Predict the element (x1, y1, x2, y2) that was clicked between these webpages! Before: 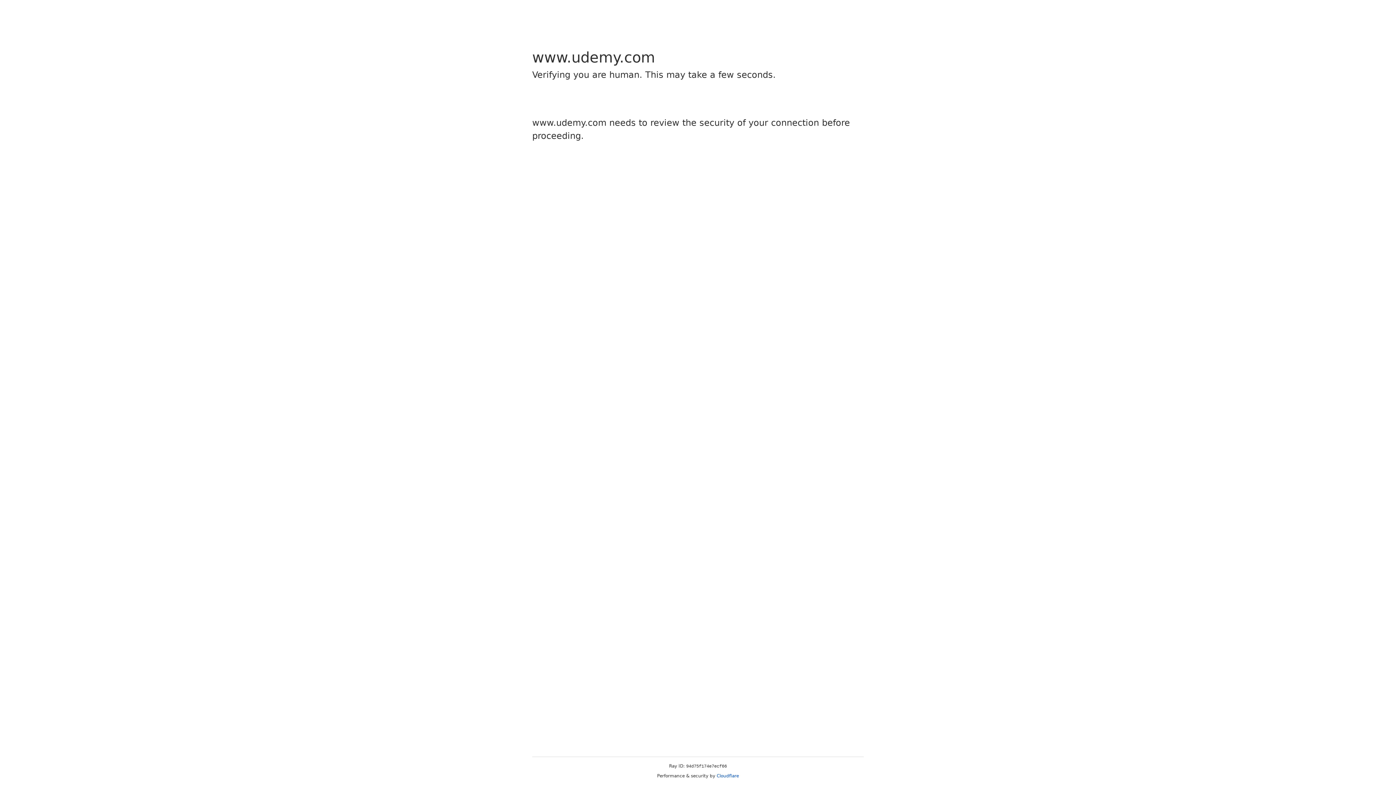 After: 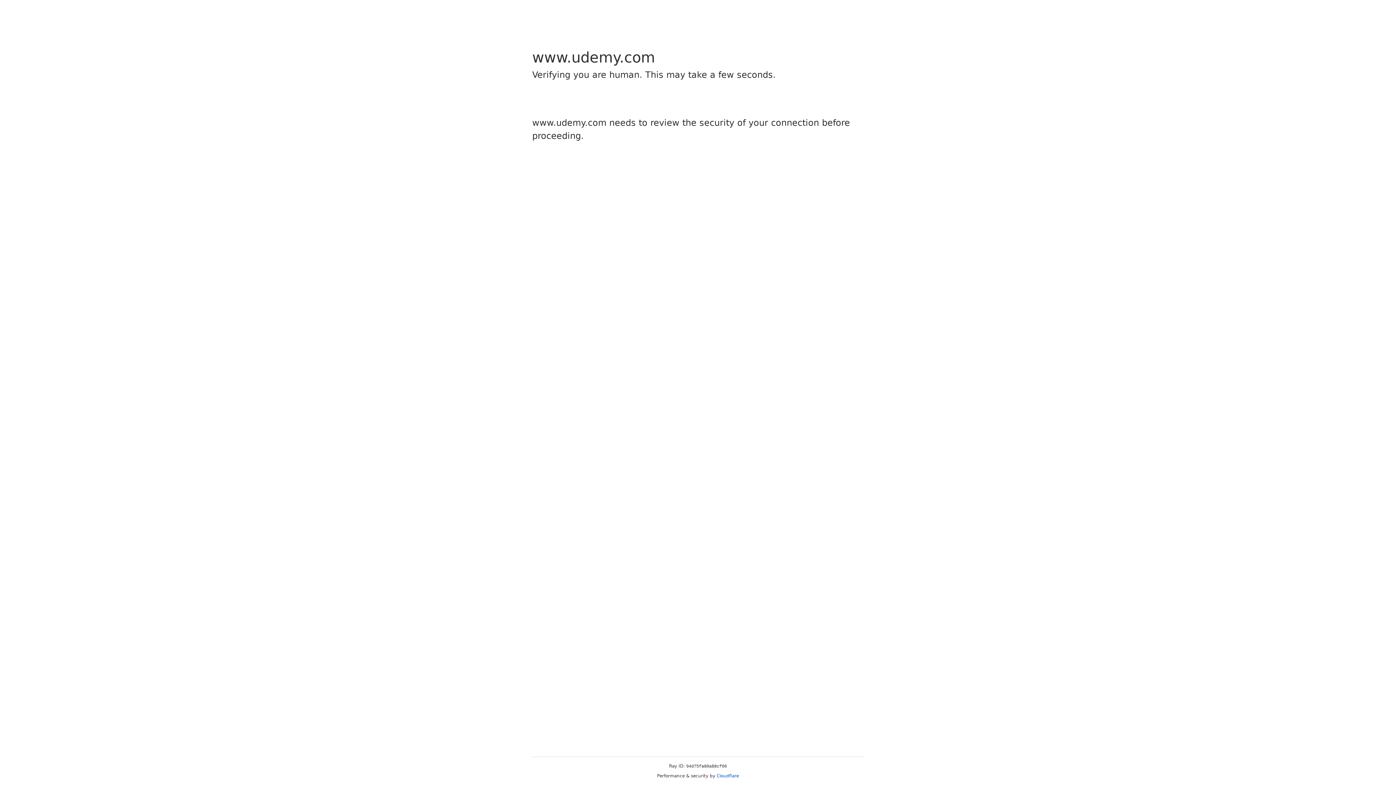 Action: label: Cloudflare bbox: (716, 773, 739, 778)